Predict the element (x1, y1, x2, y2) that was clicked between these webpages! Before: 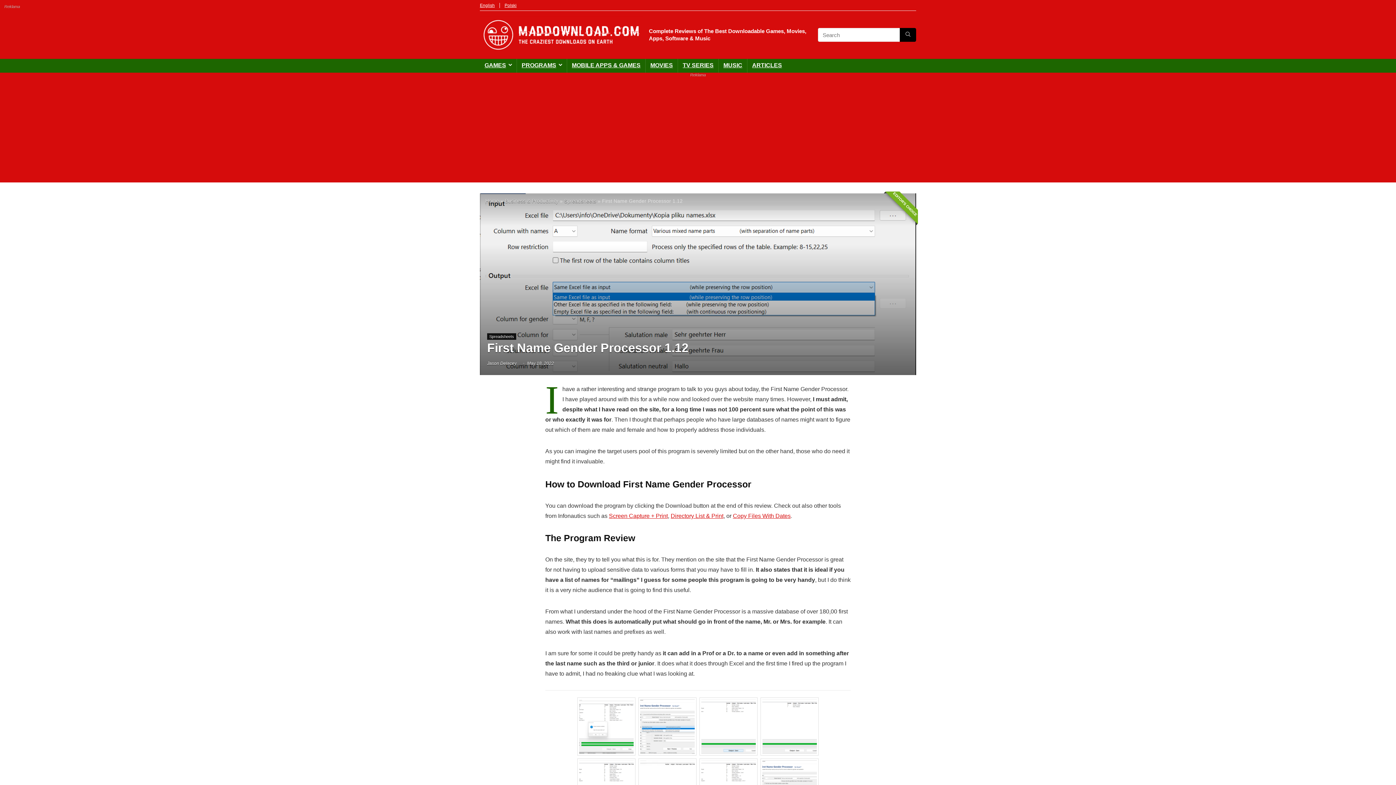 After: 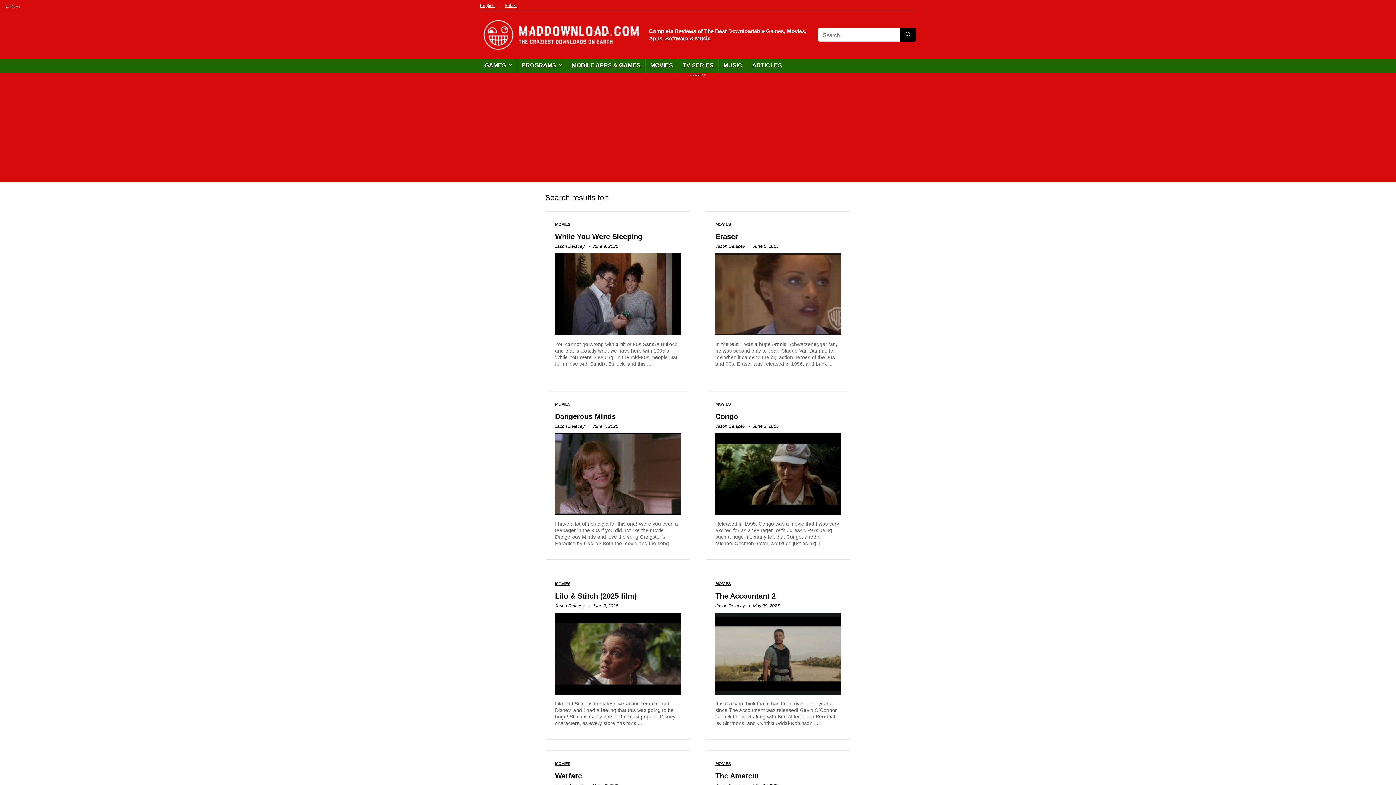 Action: bbox: (900, 28, 916, 41) label: Search